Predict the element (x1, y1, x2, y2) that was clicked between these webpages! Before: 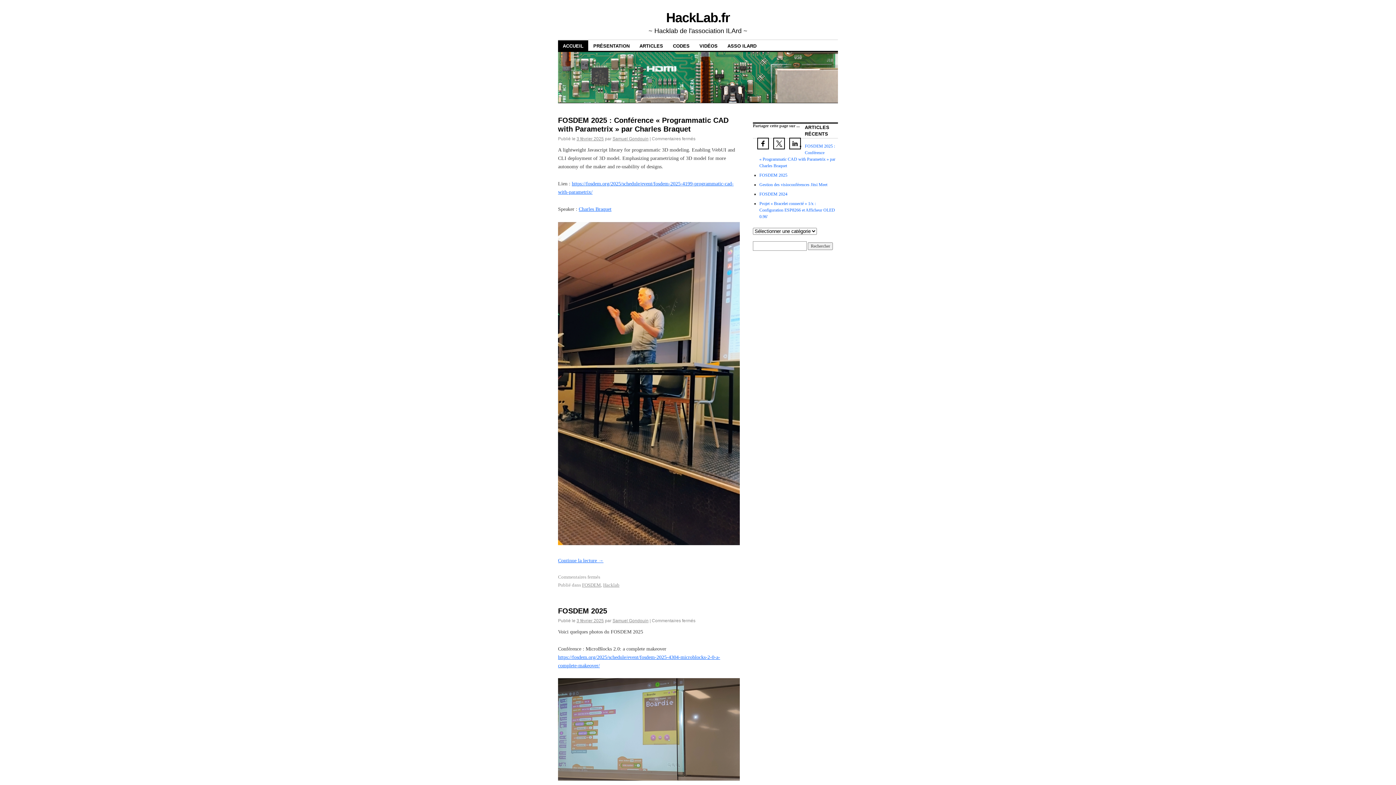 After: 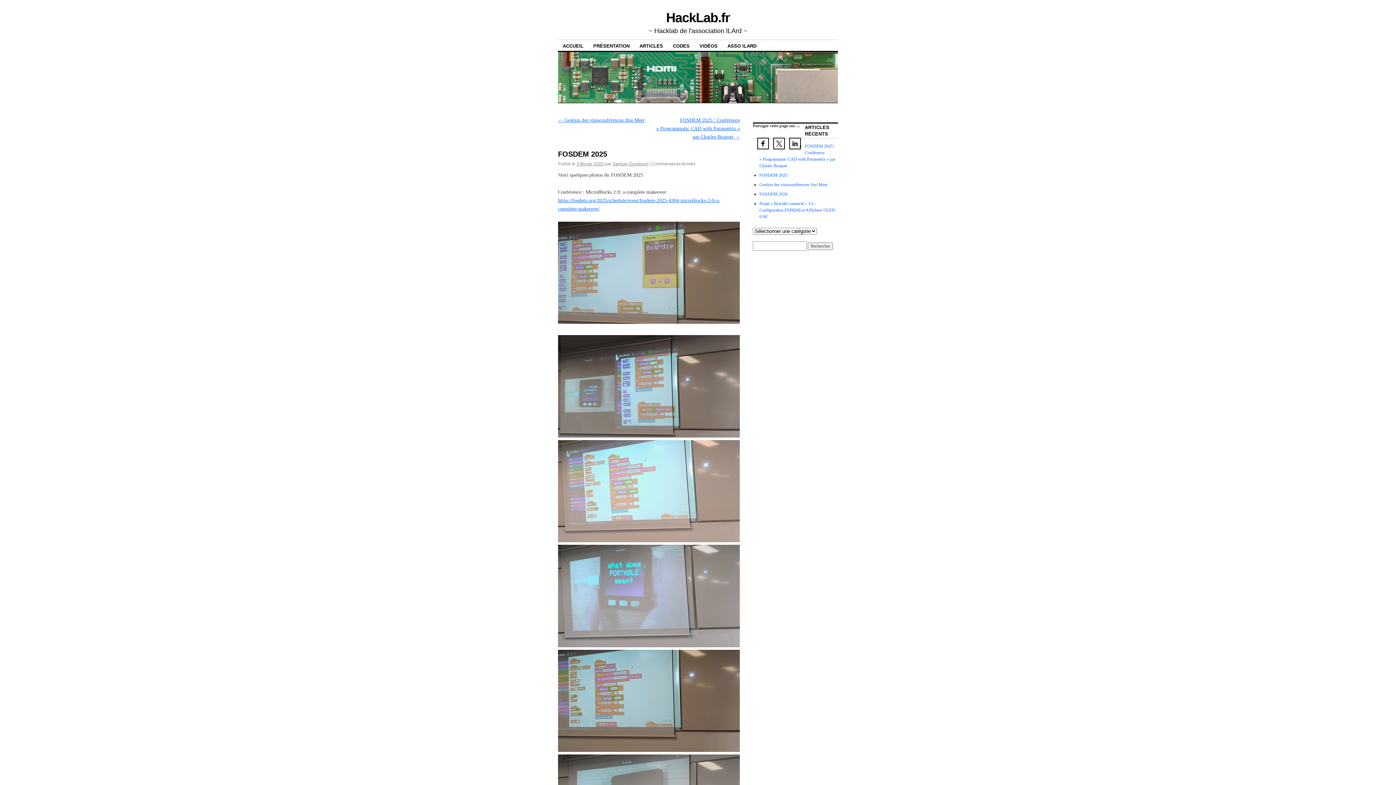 Action: label: 3 février 2025 bbox: (576, 618, 604, 623)